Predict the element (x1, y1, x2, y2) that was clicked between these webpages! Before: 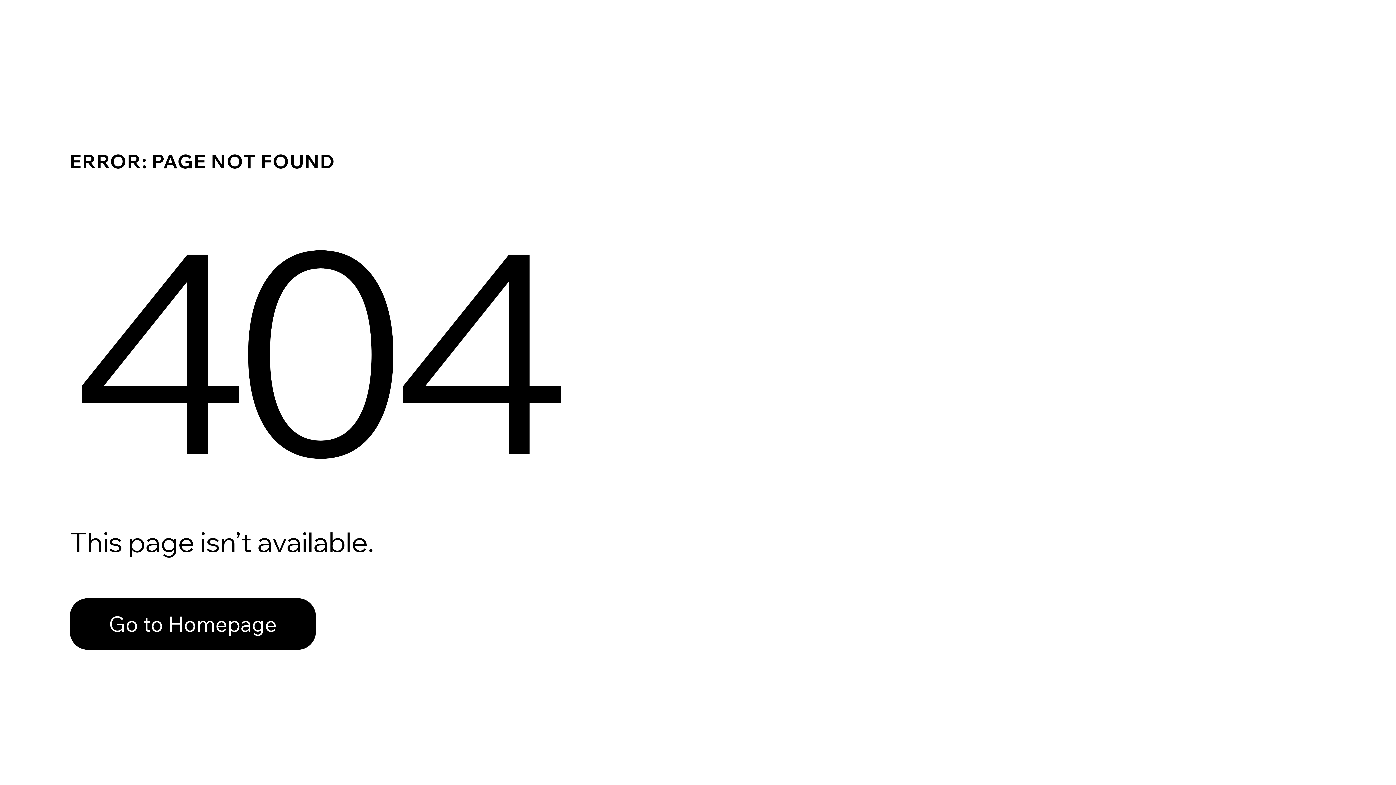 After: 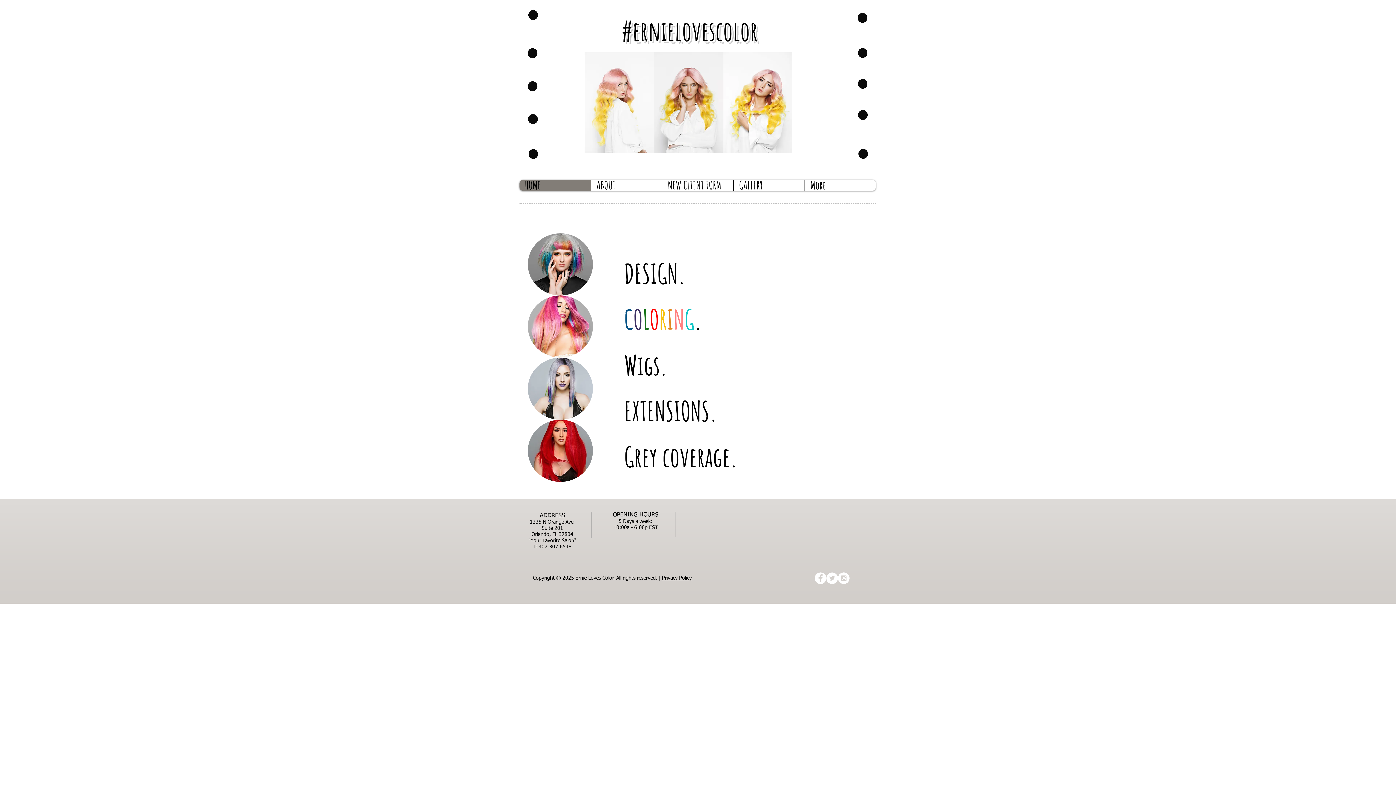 Action: label: Go to Homepage bbox: (69, 598, 316, 650)